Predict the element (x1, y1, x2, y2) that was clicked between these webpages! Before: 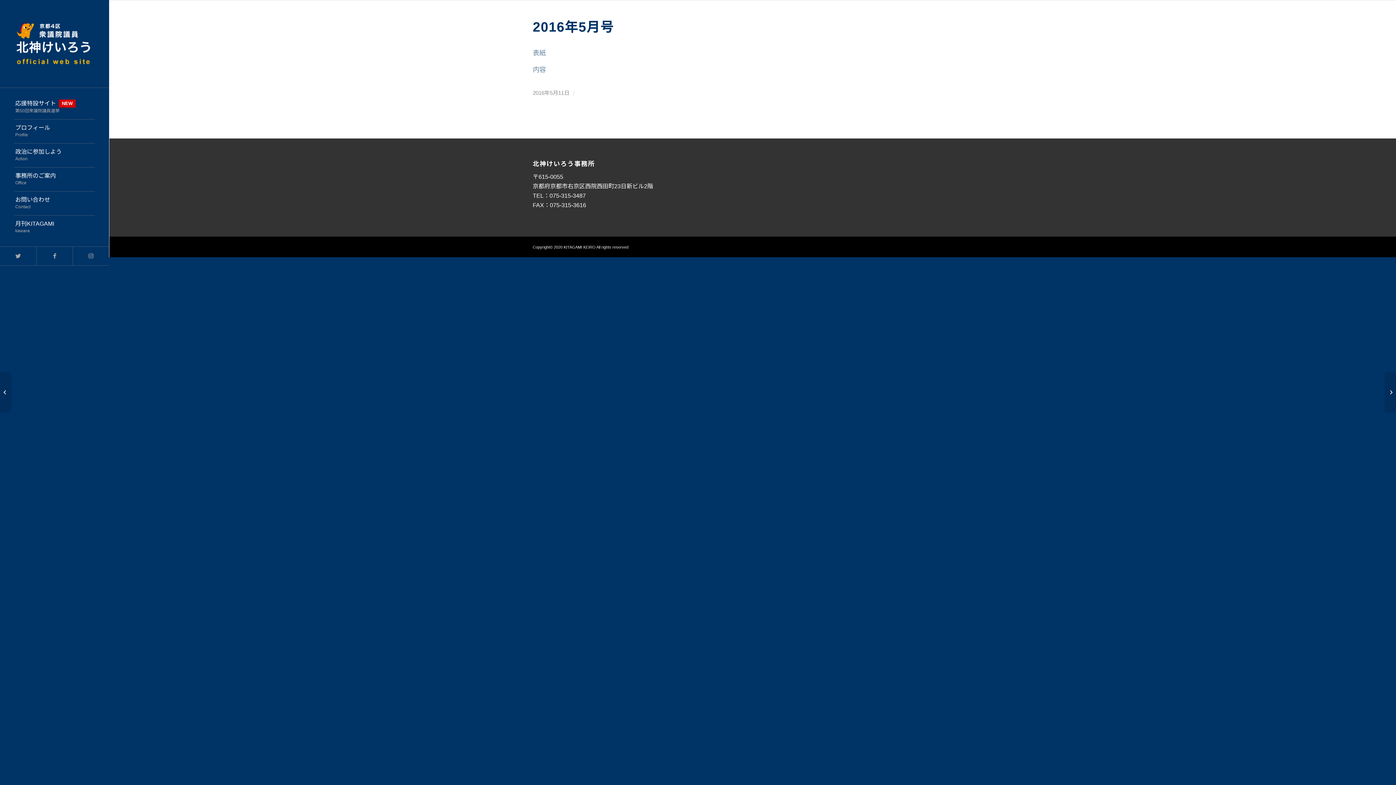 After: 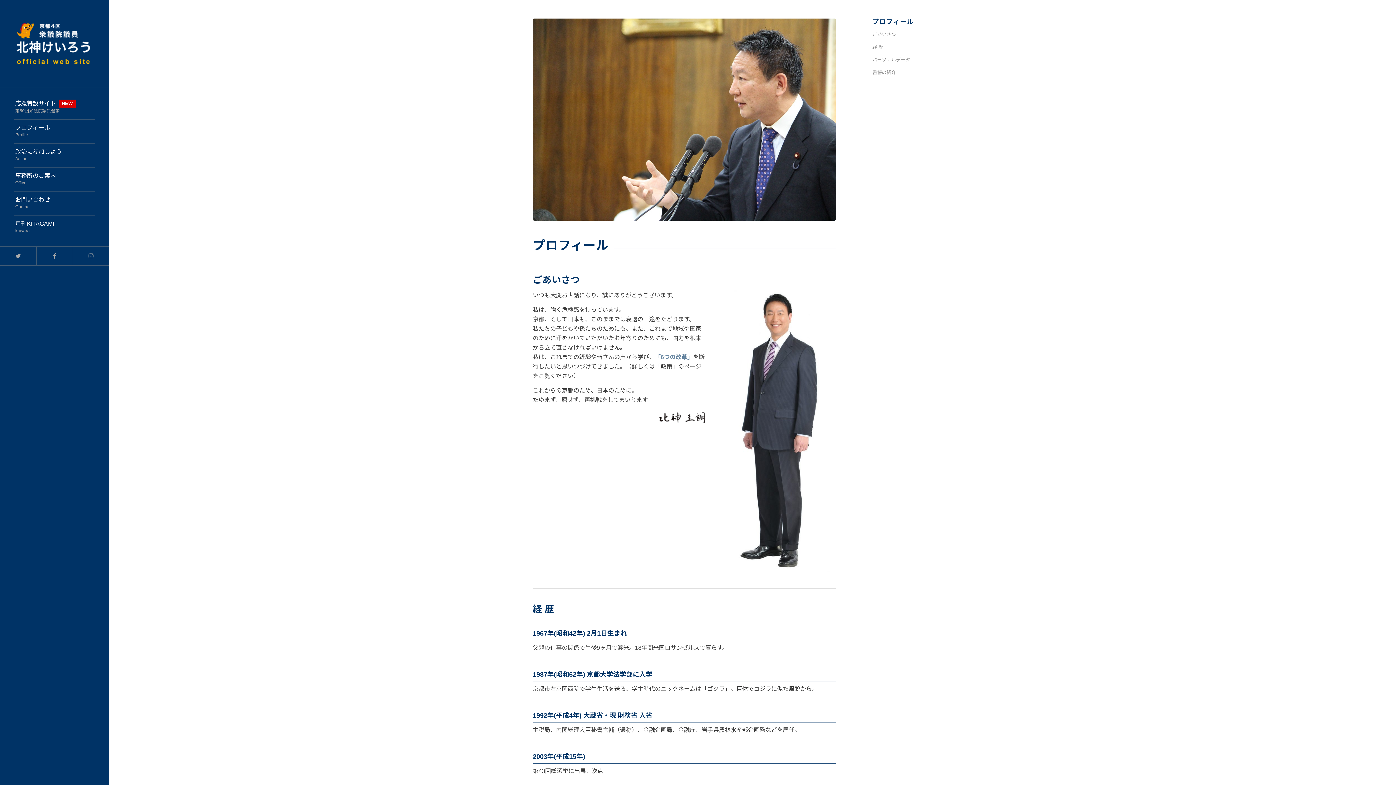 Action: label: プロフィール
Profile bbox: (14, 119, 94, 143)